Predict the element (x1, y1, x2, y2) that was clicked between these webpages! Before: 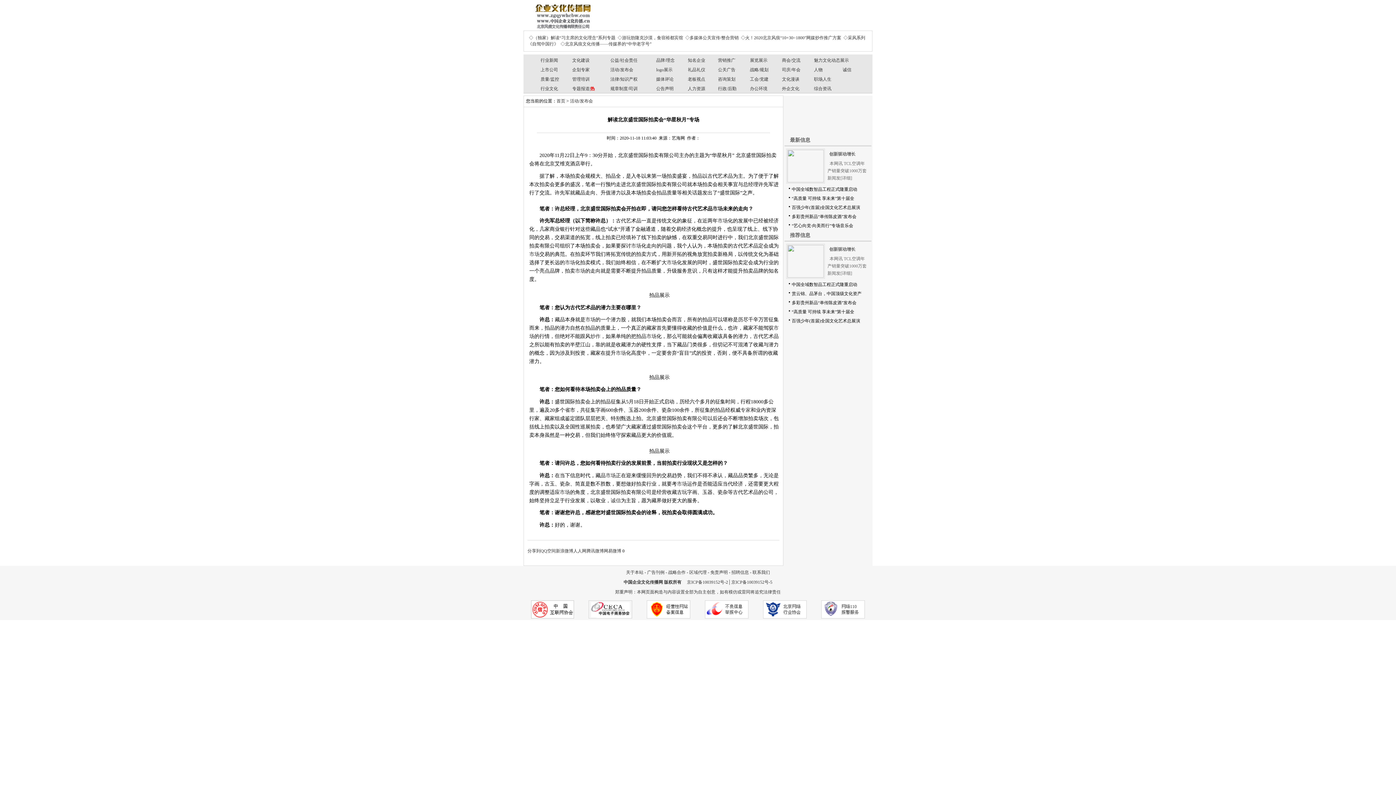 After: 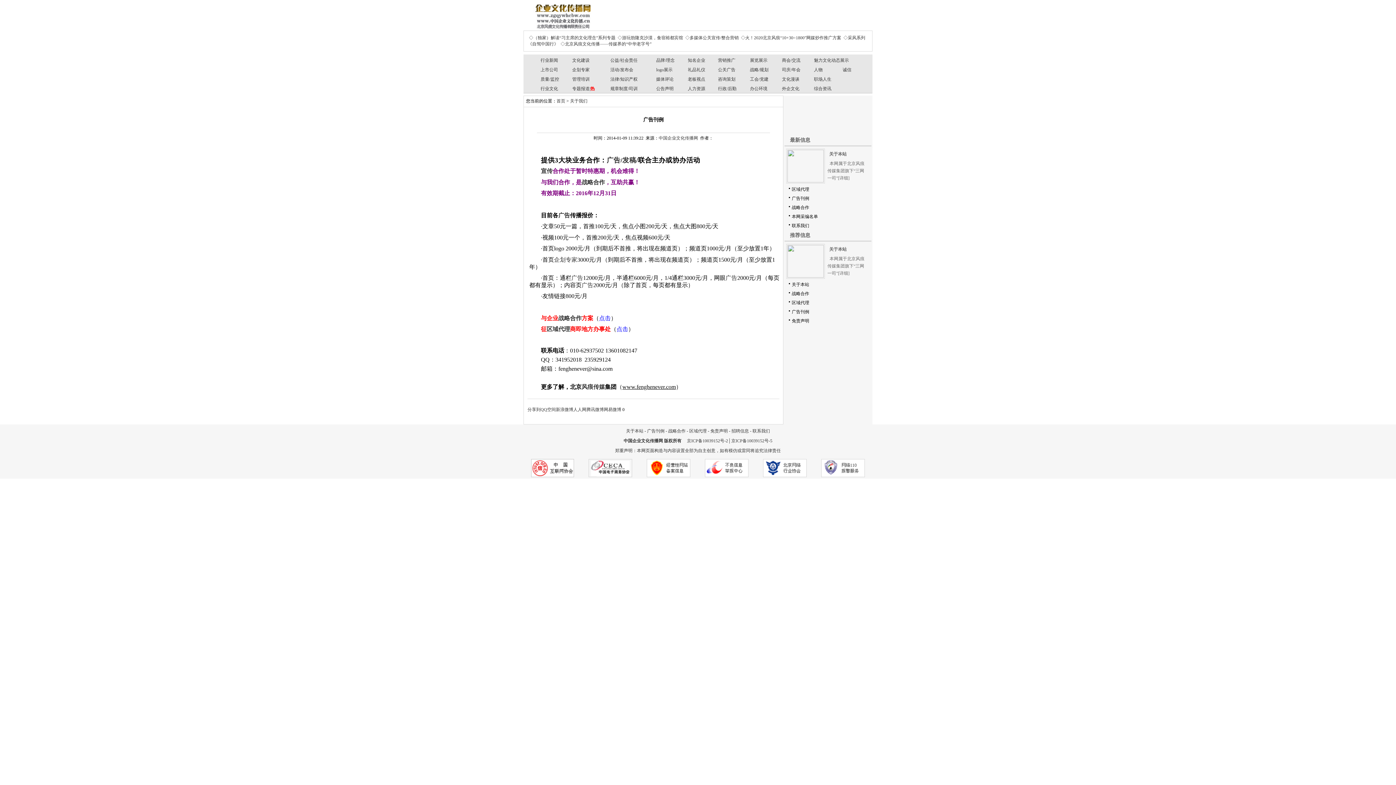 Action: bbox: (647, 570, 664, 575) label: 广告刊例